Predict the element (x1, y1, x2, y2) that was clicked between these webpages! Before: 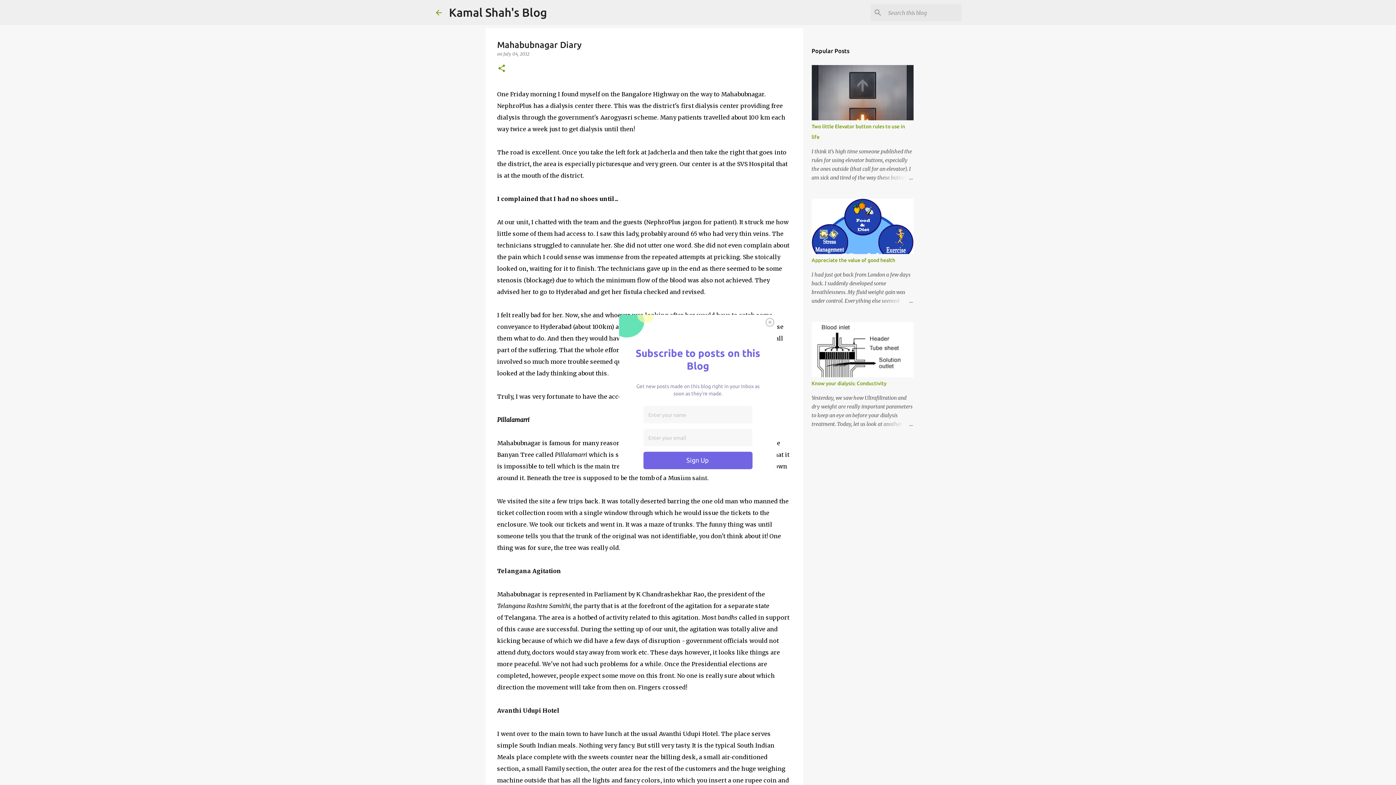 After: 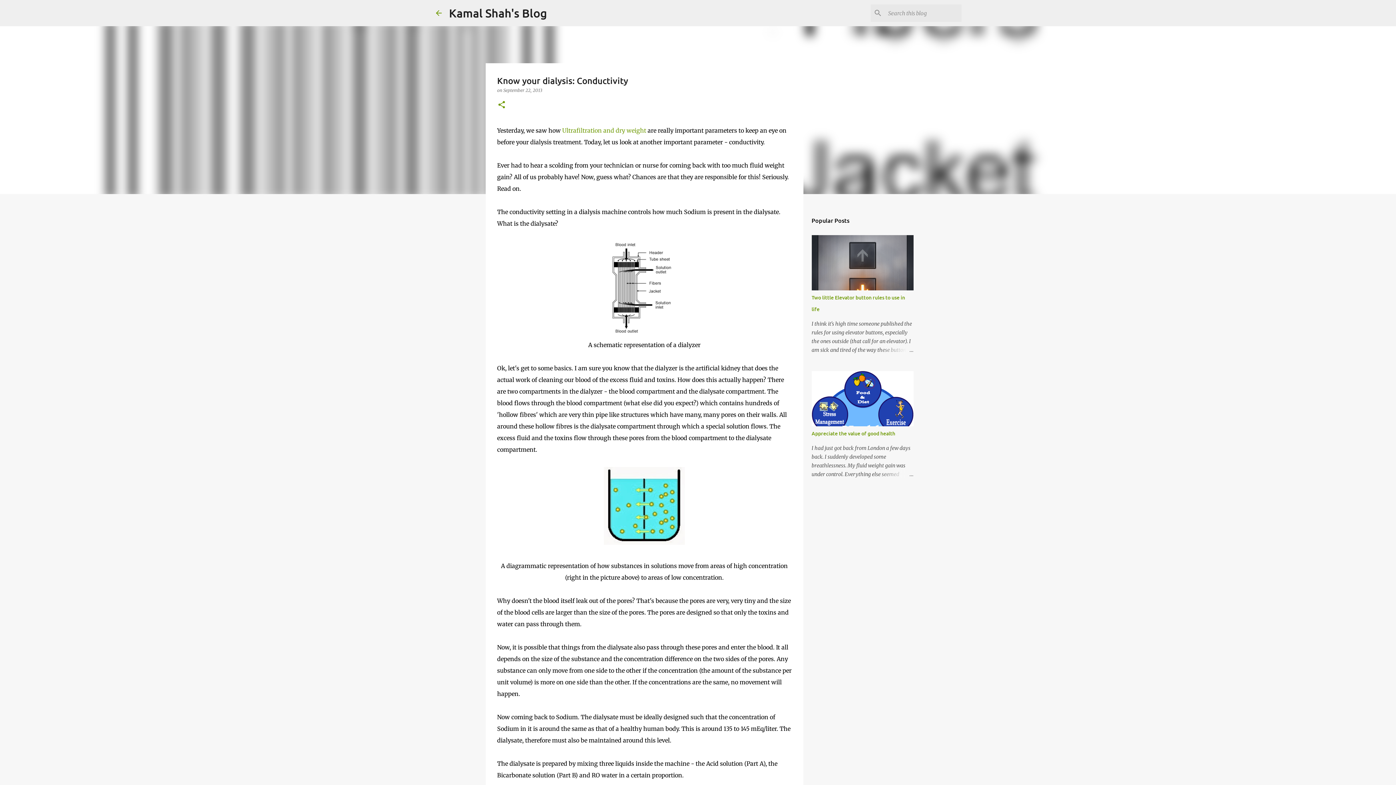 Action: label: Know your dialysis: Conductivity bbox: (811, 380, 886, 386)